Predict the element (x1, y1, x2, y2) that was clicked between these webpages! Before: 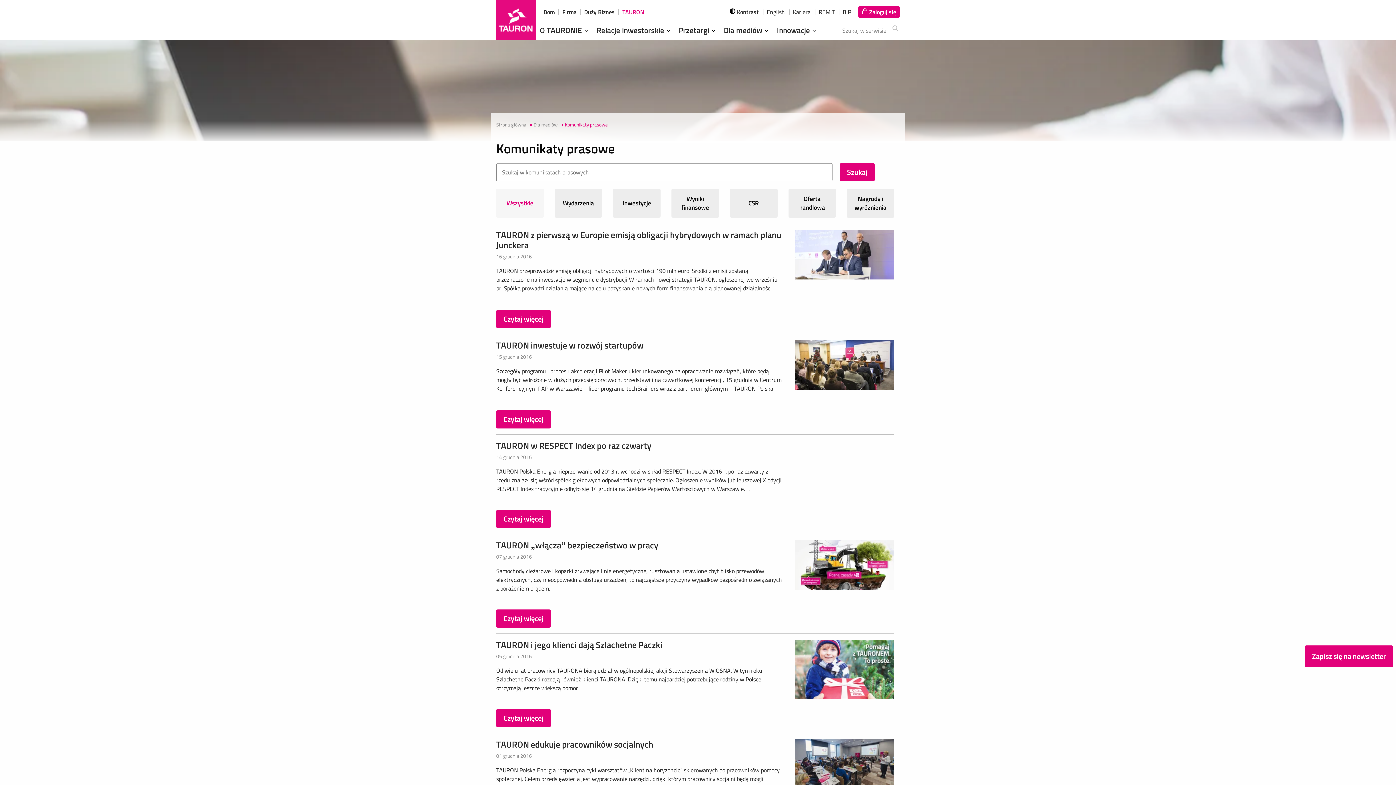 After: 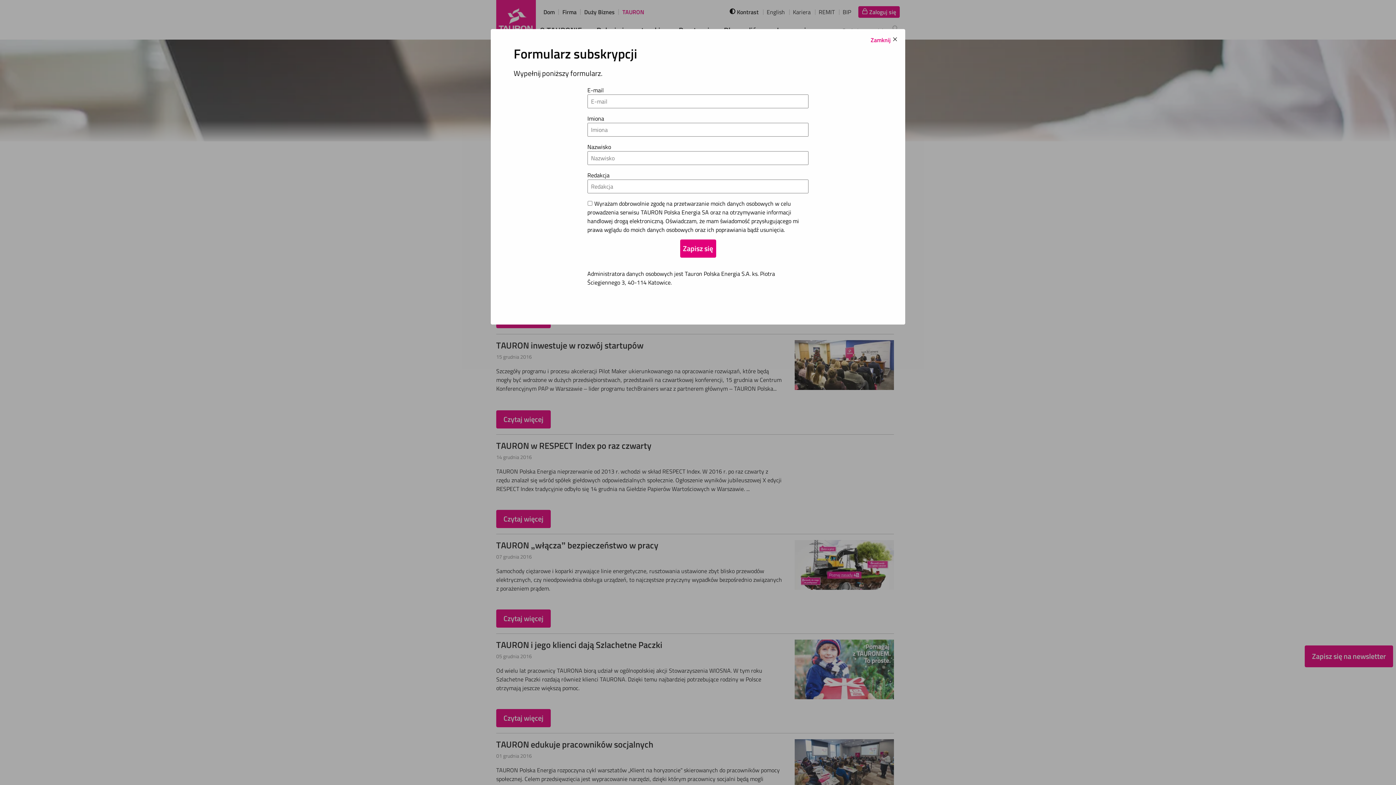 Action: bbox: (1305, 645, 1393, 667) label: Zapisz się na newsletter